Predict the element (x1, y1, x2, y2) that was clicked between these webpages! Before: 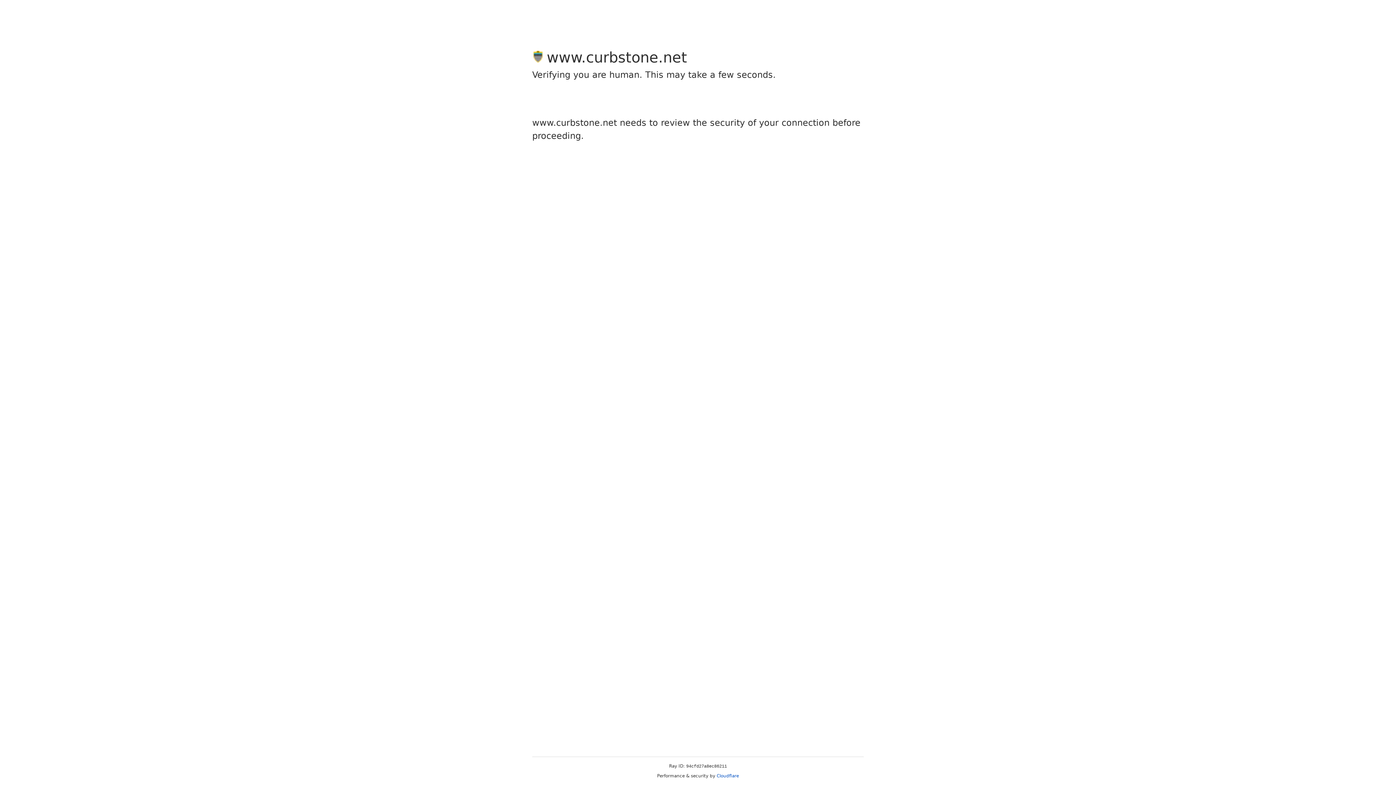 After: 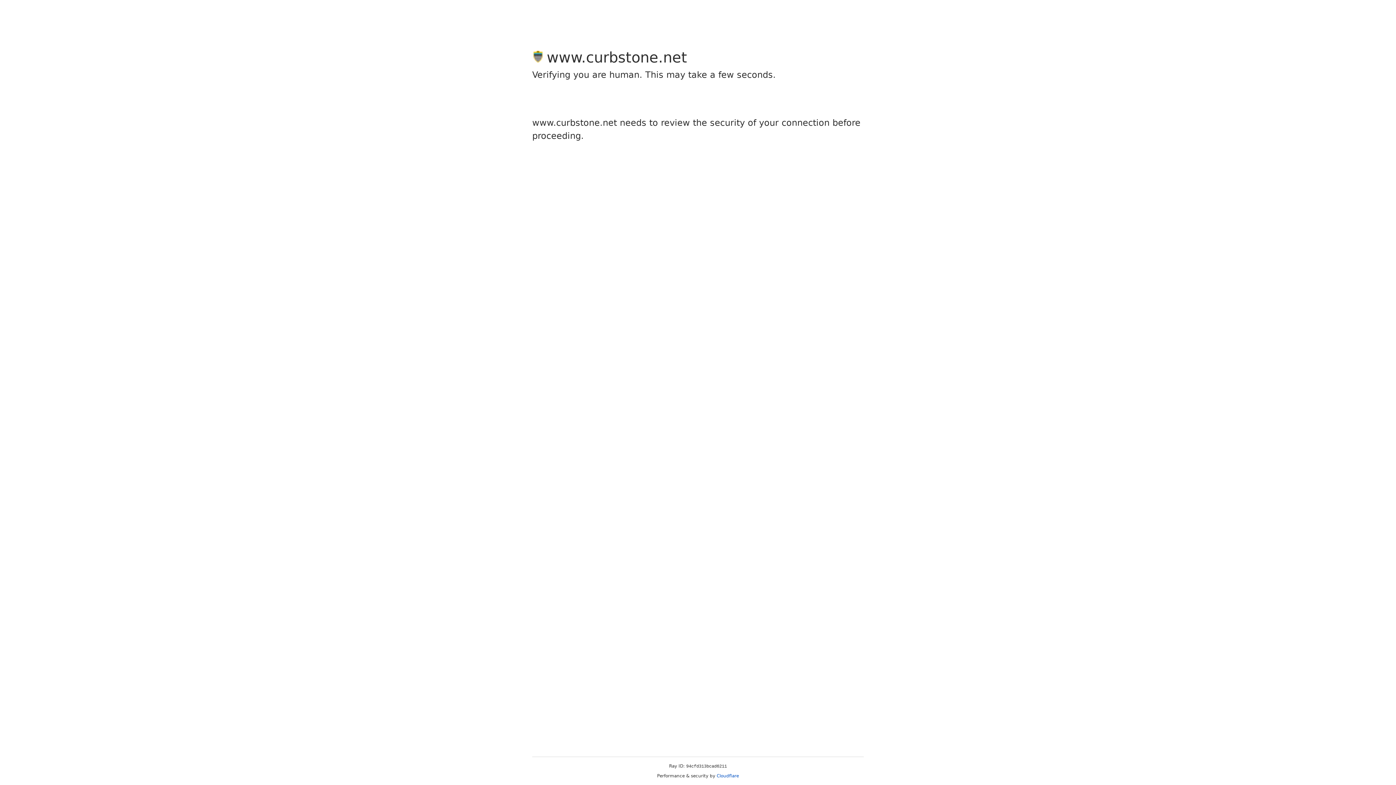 Action: label: Cloudflare bbox: (716, 773, 739, 778)